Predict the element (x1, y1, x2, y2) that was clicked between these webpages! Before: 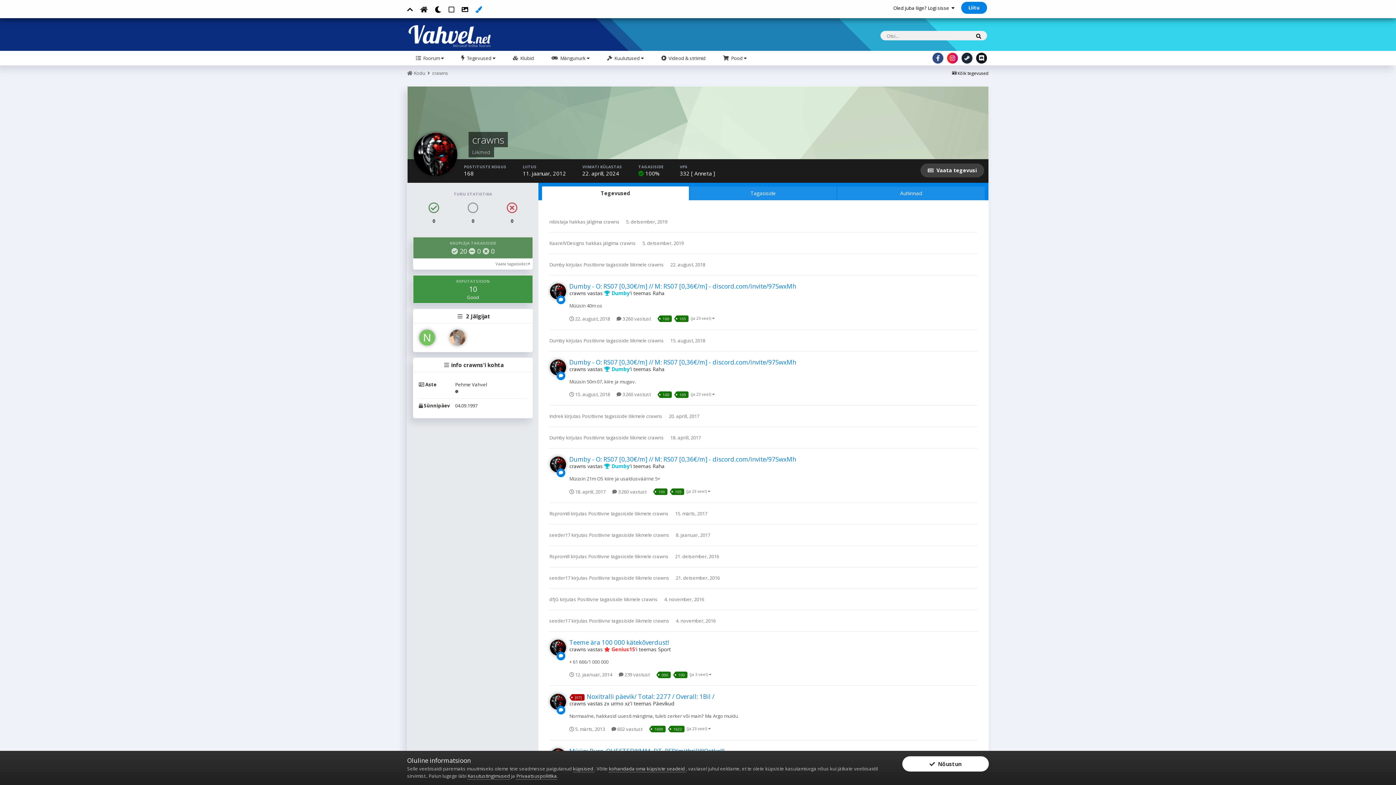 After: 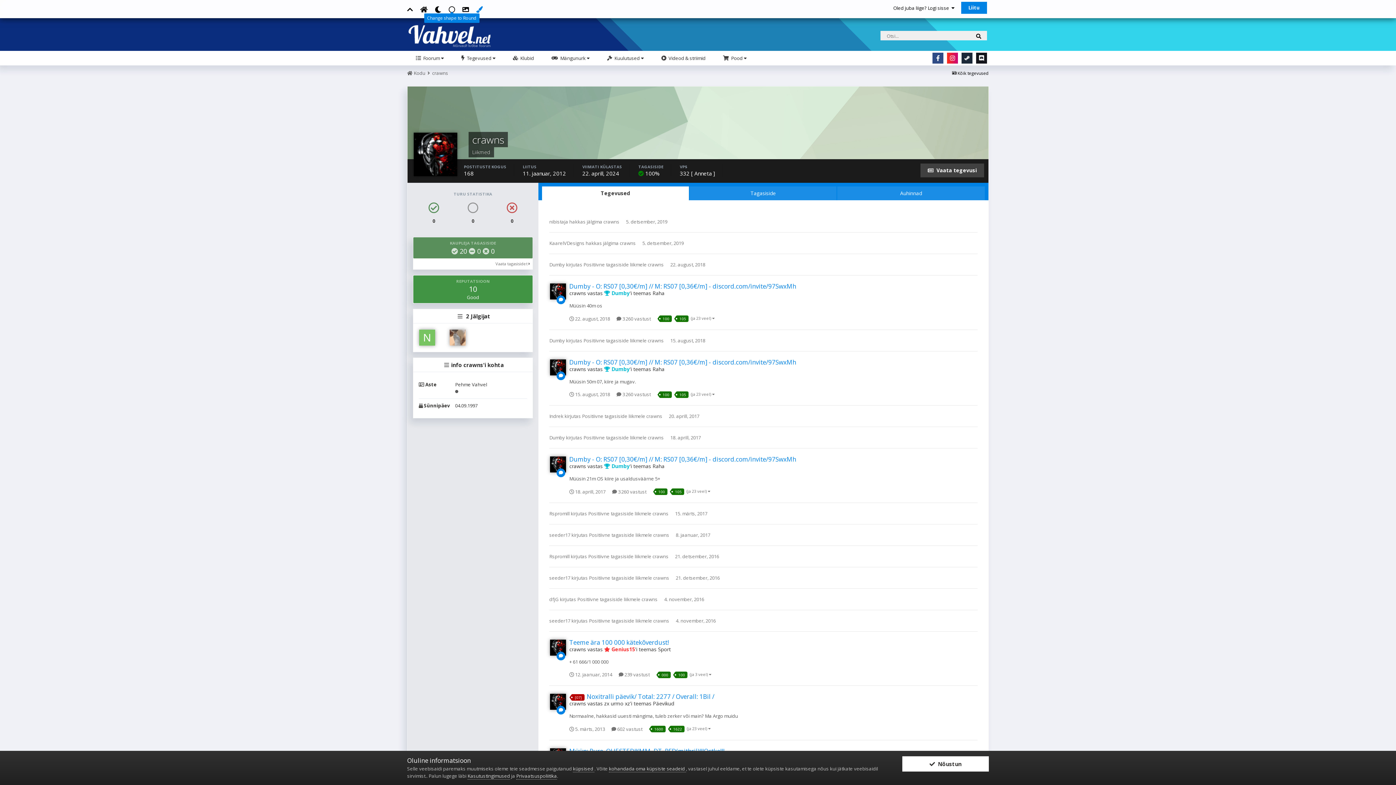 Action: bbox: (448, 5, 454, 13)